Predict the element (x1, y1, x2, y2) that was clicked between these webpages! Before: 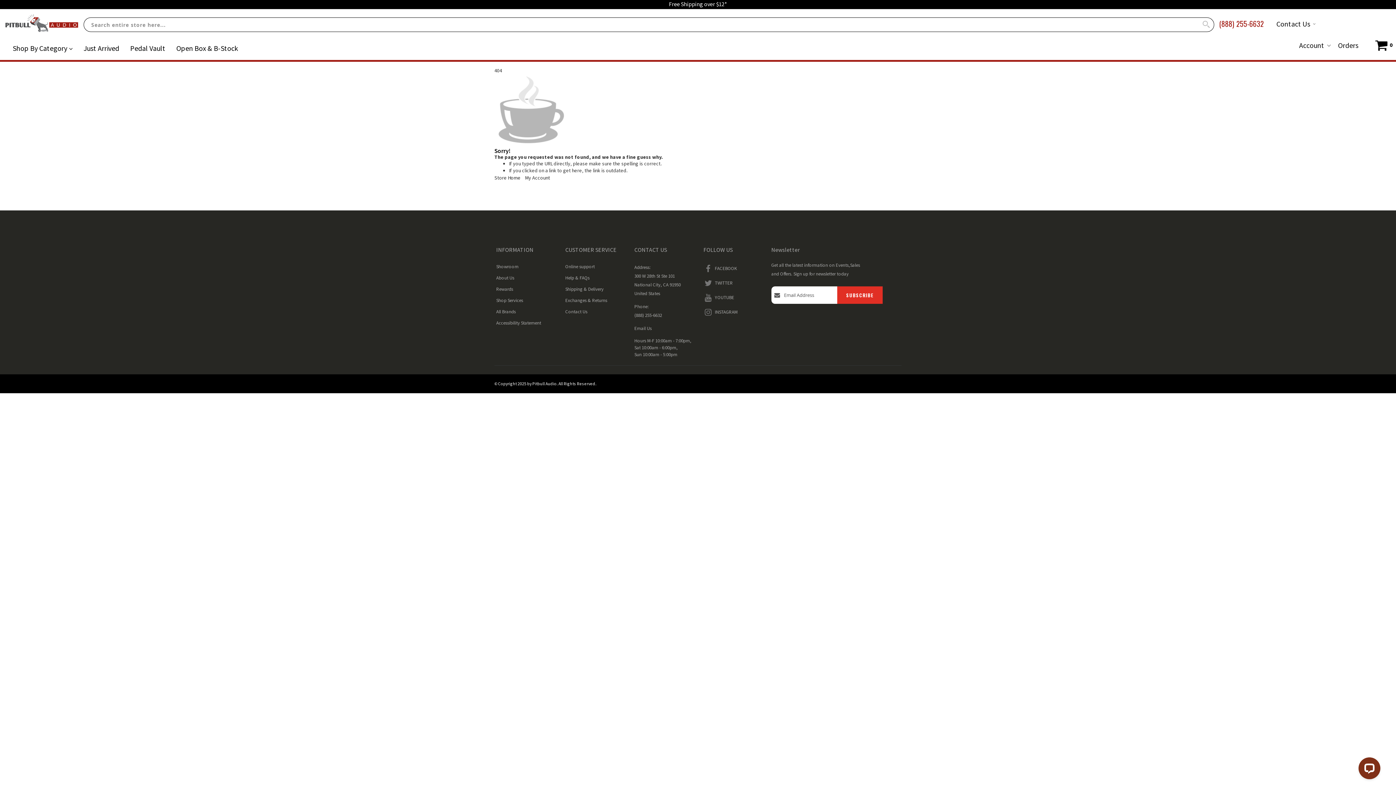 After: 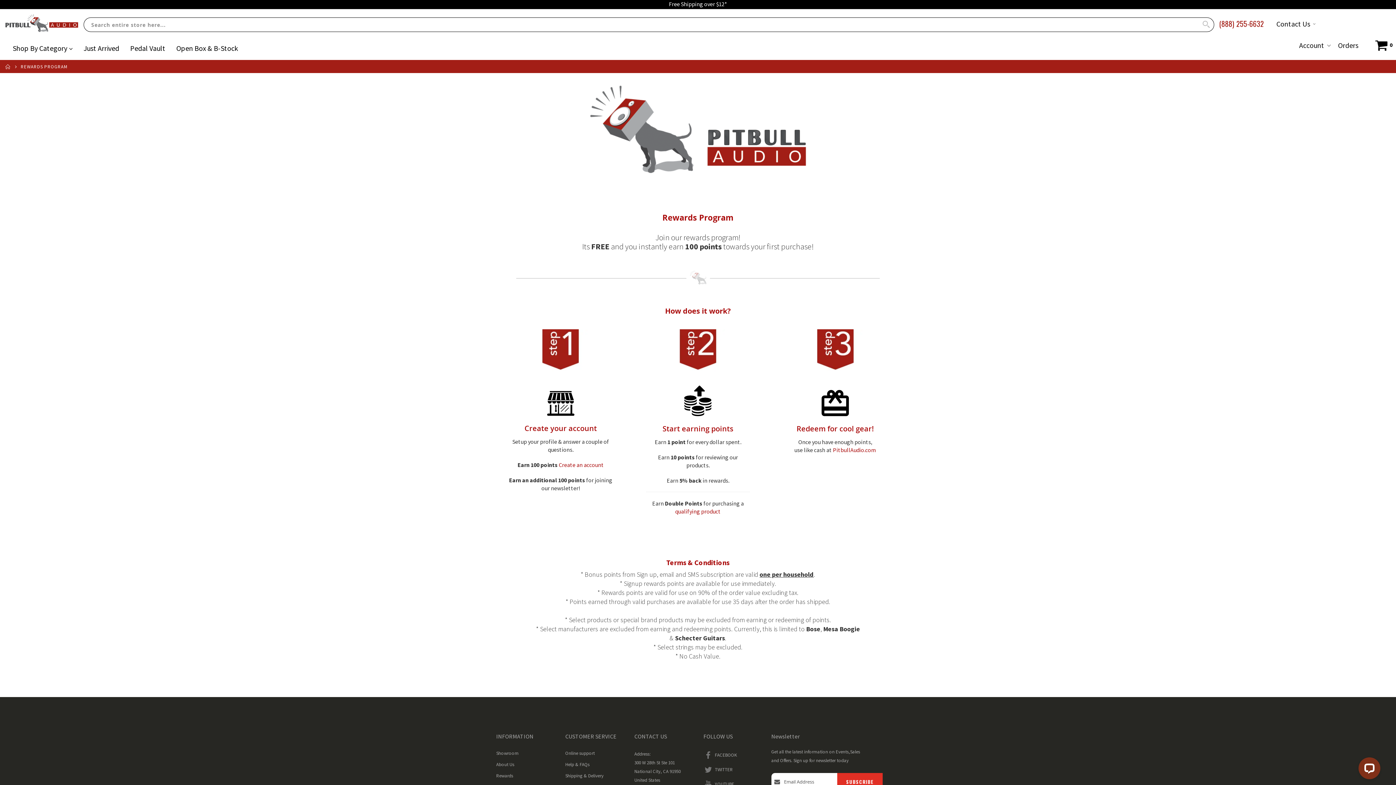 Action: label: Rewards bbox: (496, 286, 513, 292)